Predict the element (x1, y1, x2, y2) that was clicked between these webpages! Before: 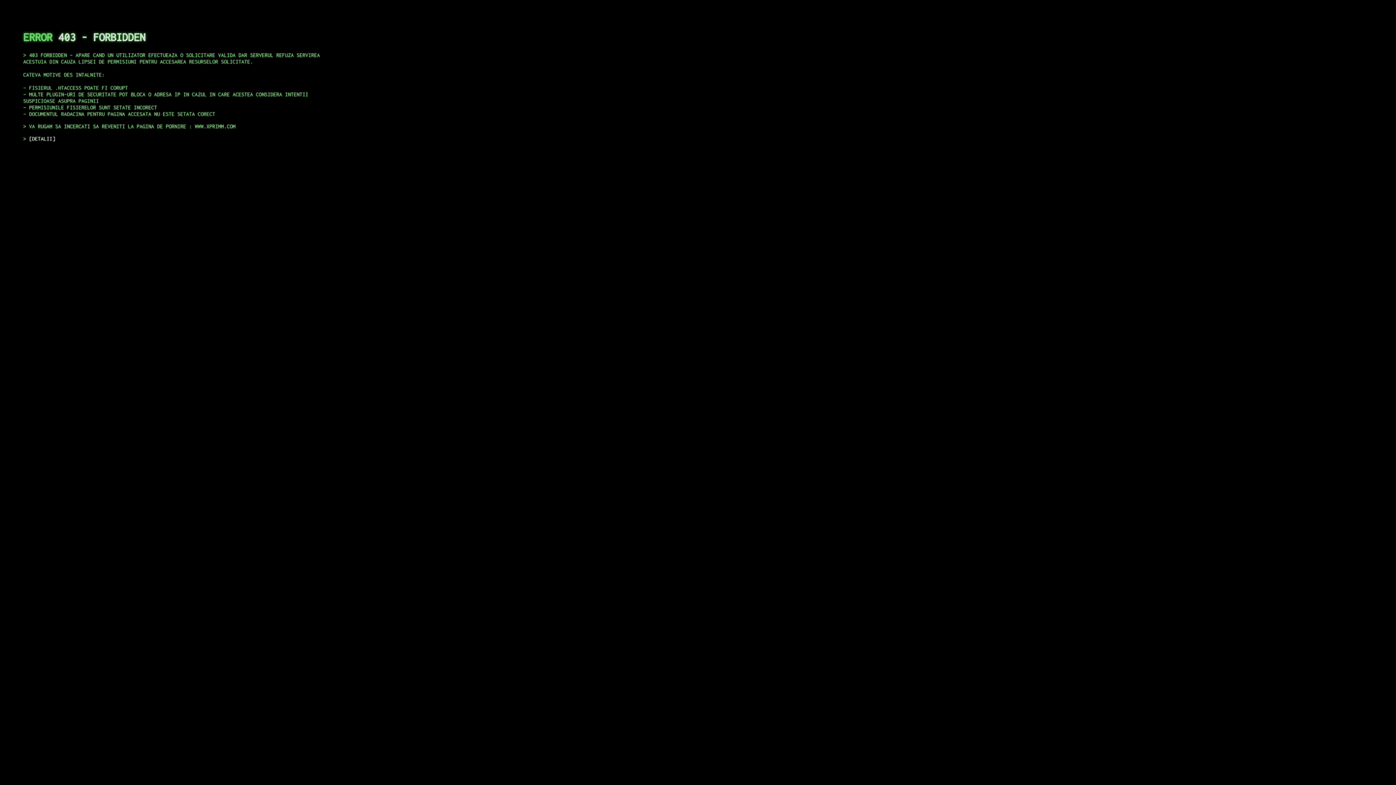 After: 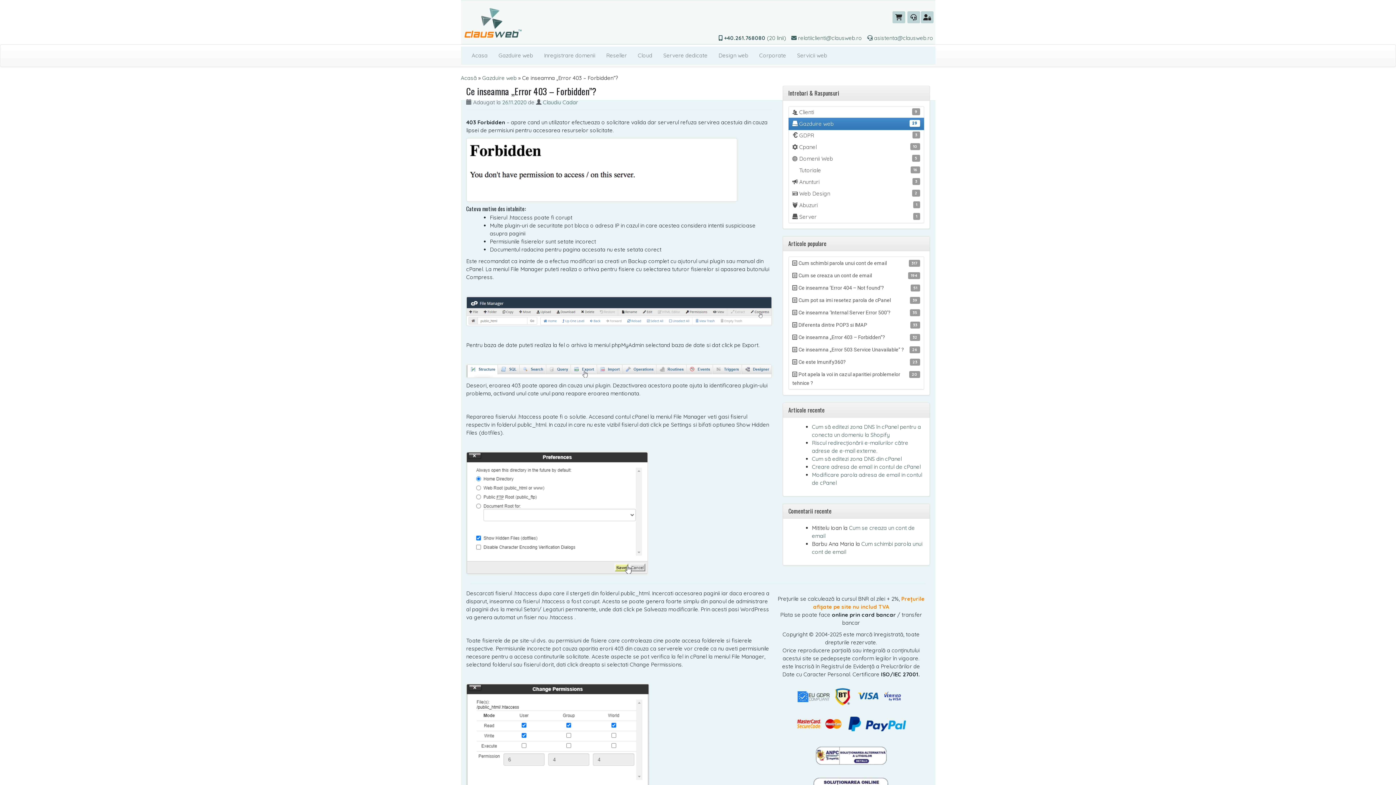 Action: label: DETALII bbox: (29, 135, 55, 141)